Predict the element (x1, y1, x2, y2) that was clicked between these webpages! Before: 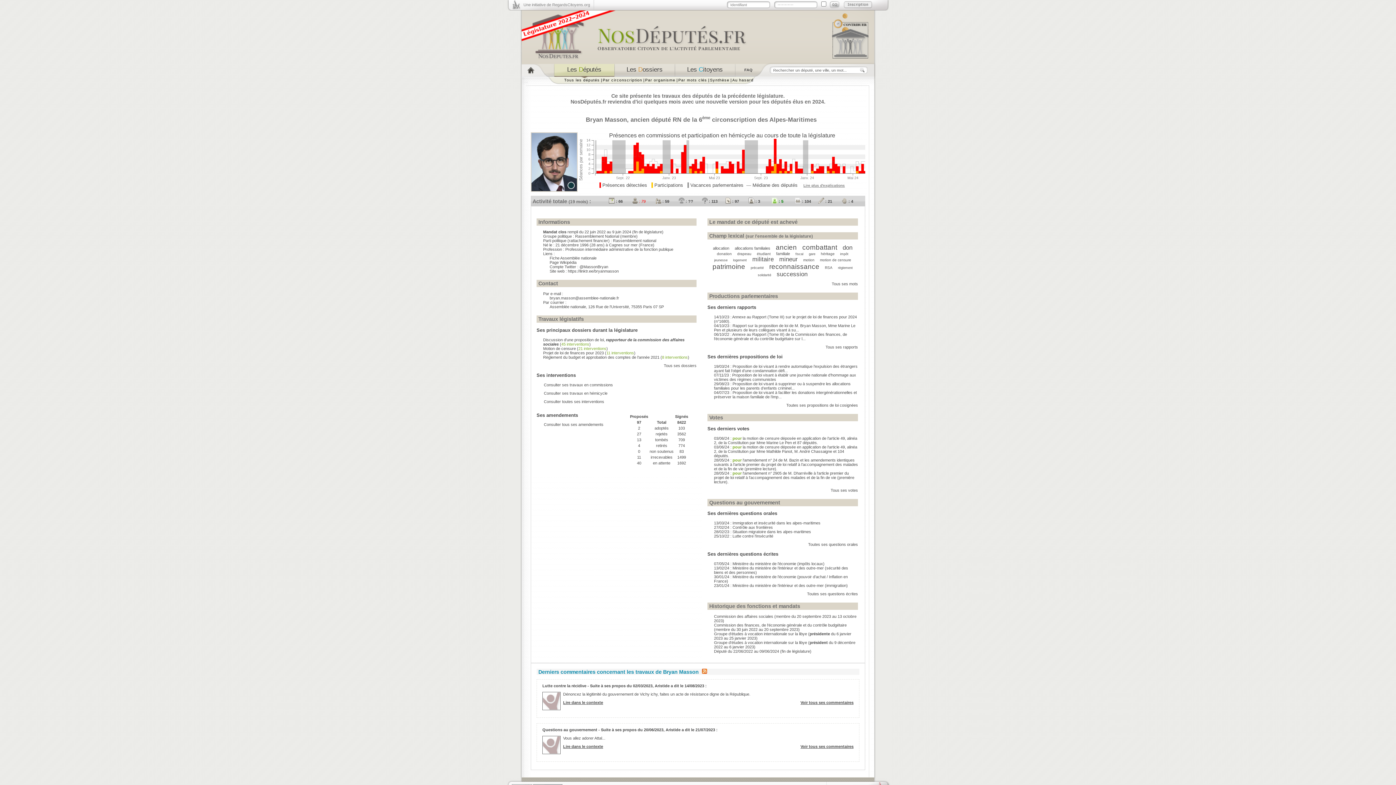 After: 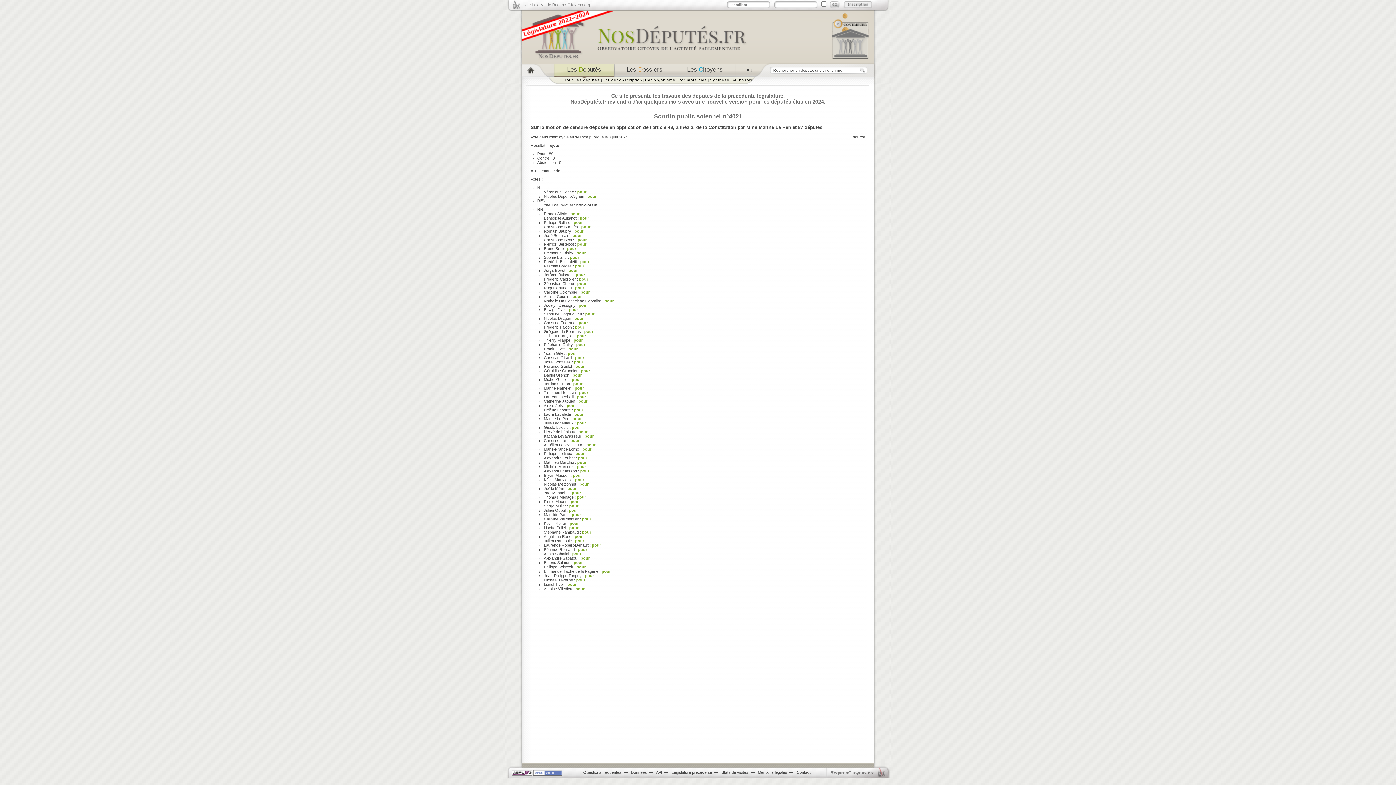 Action: label: 03/06/24 : pour la motion de censure déposée en application de l'article 49, alinéa 2, de la Constitution par Mme Marine Le Pen et 87 députés. bbox: (714, 436, 857, 444)